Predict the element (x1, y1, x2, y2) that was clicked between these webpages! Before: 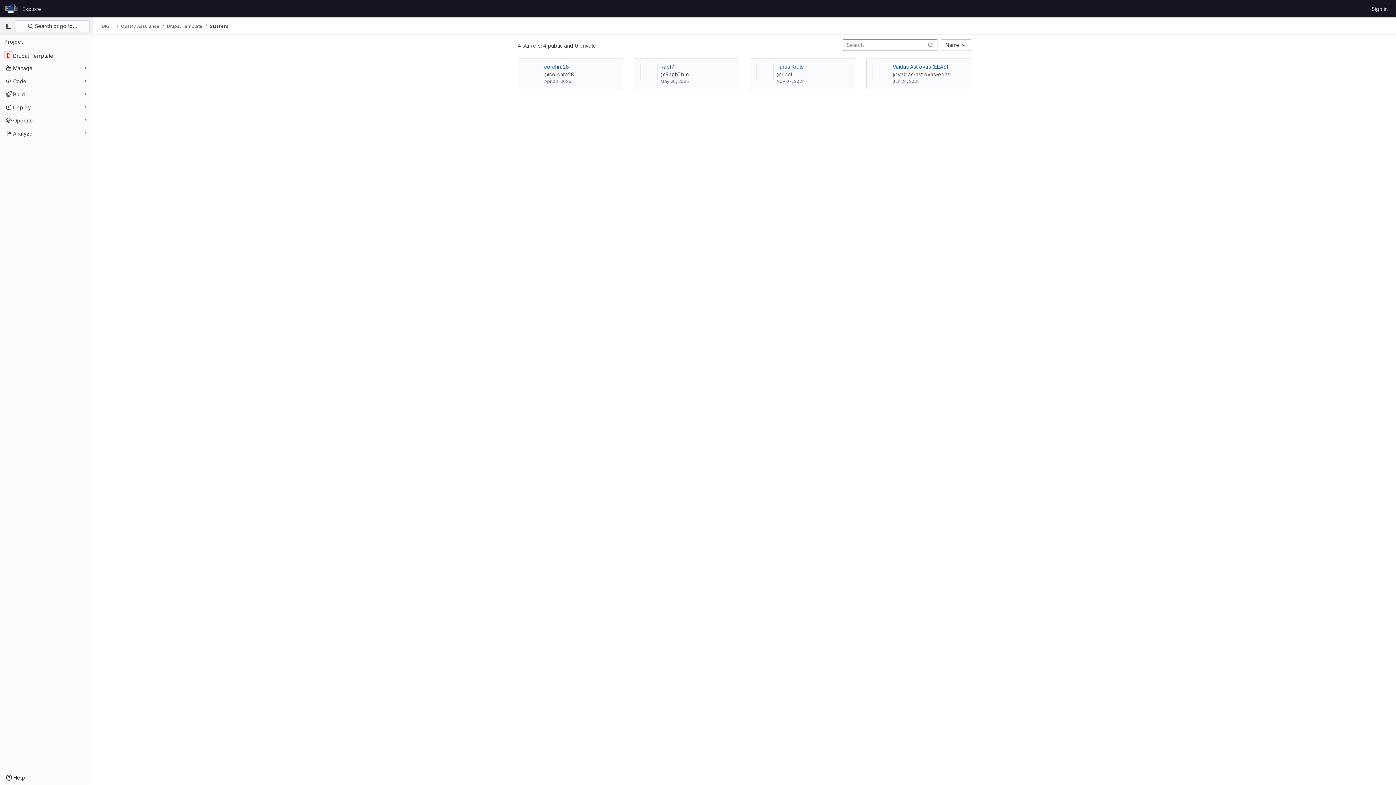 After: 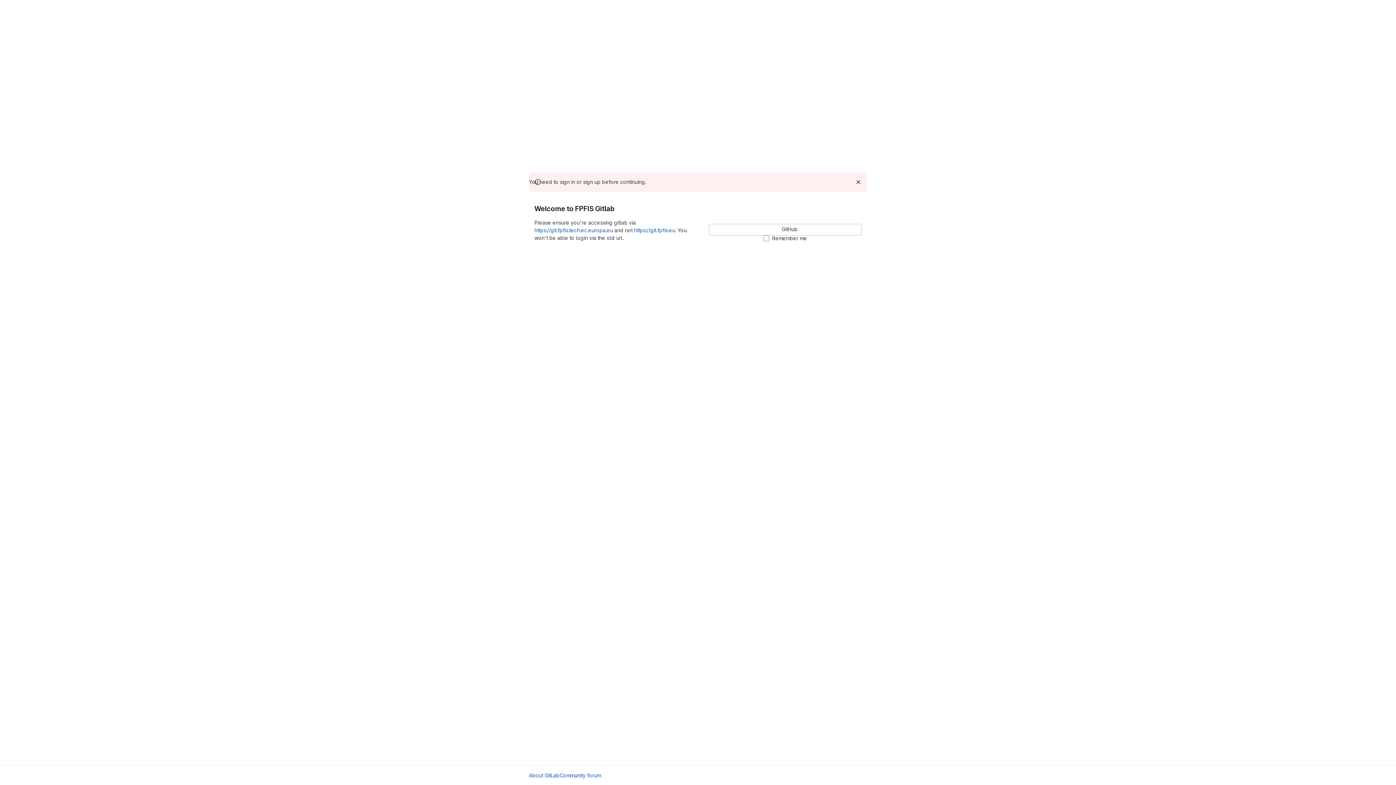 Action: bbox: (892, 63, 948, 69) label: Vaidas Astrovas (EEAS)